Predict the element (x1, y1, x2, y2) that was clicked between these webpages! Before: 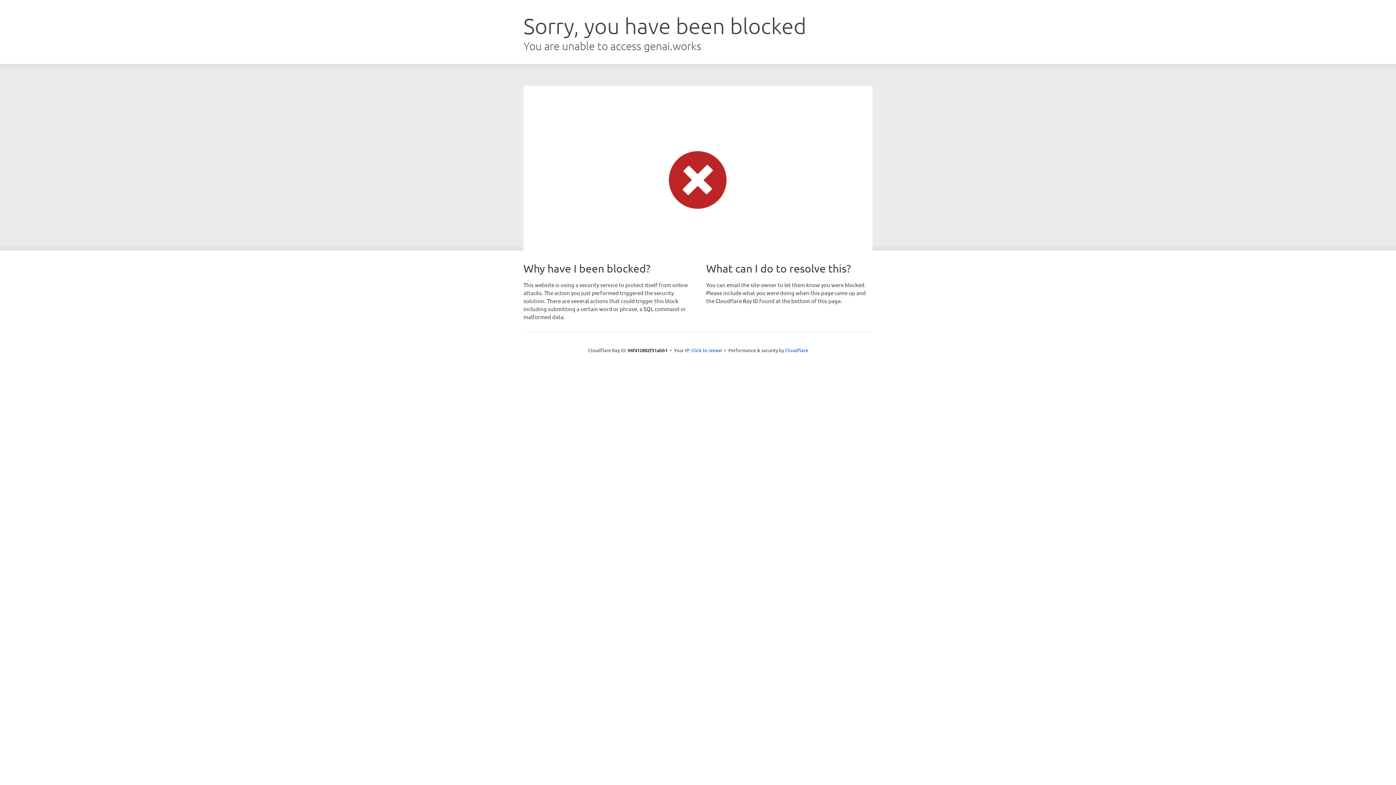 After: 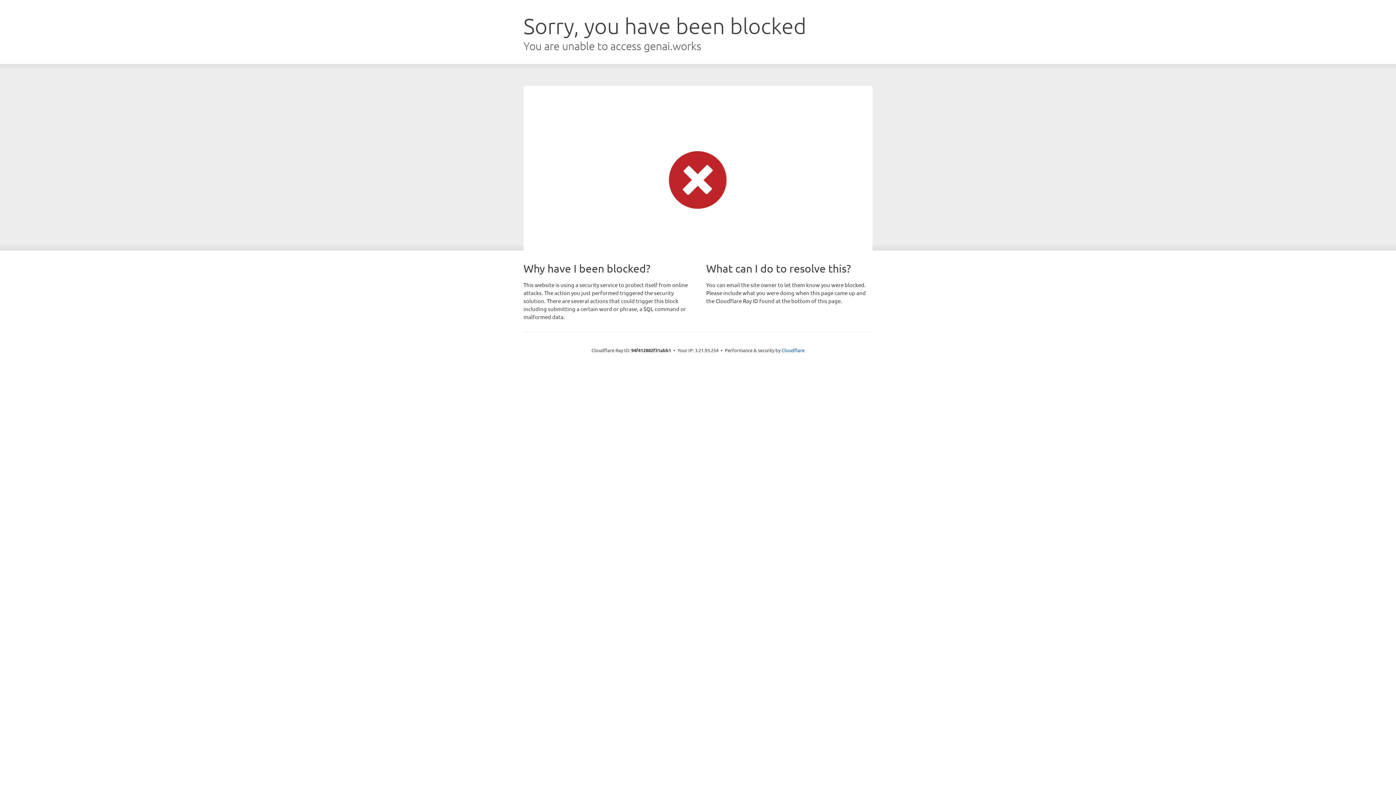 Action: bbox: (691, 346, 722, 353) label: Click to reveal